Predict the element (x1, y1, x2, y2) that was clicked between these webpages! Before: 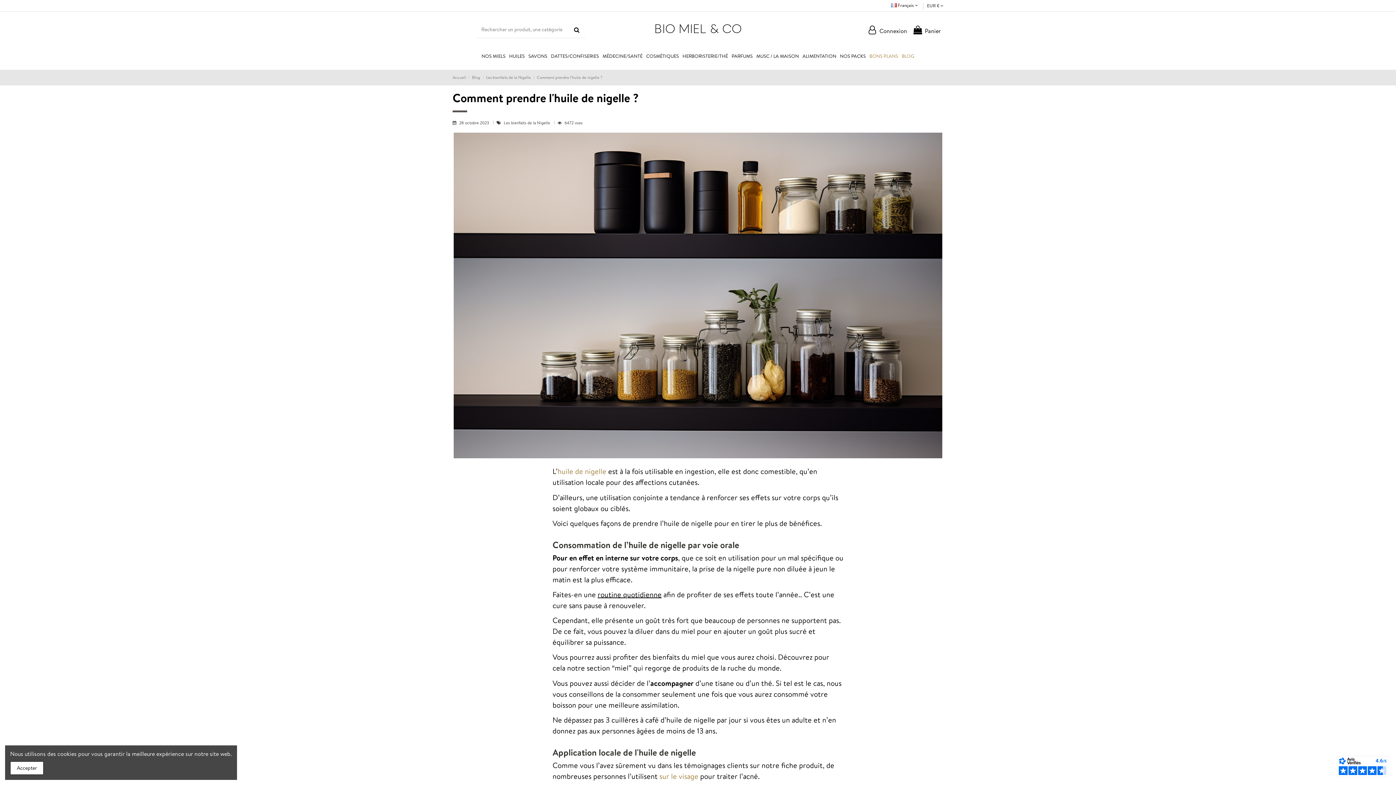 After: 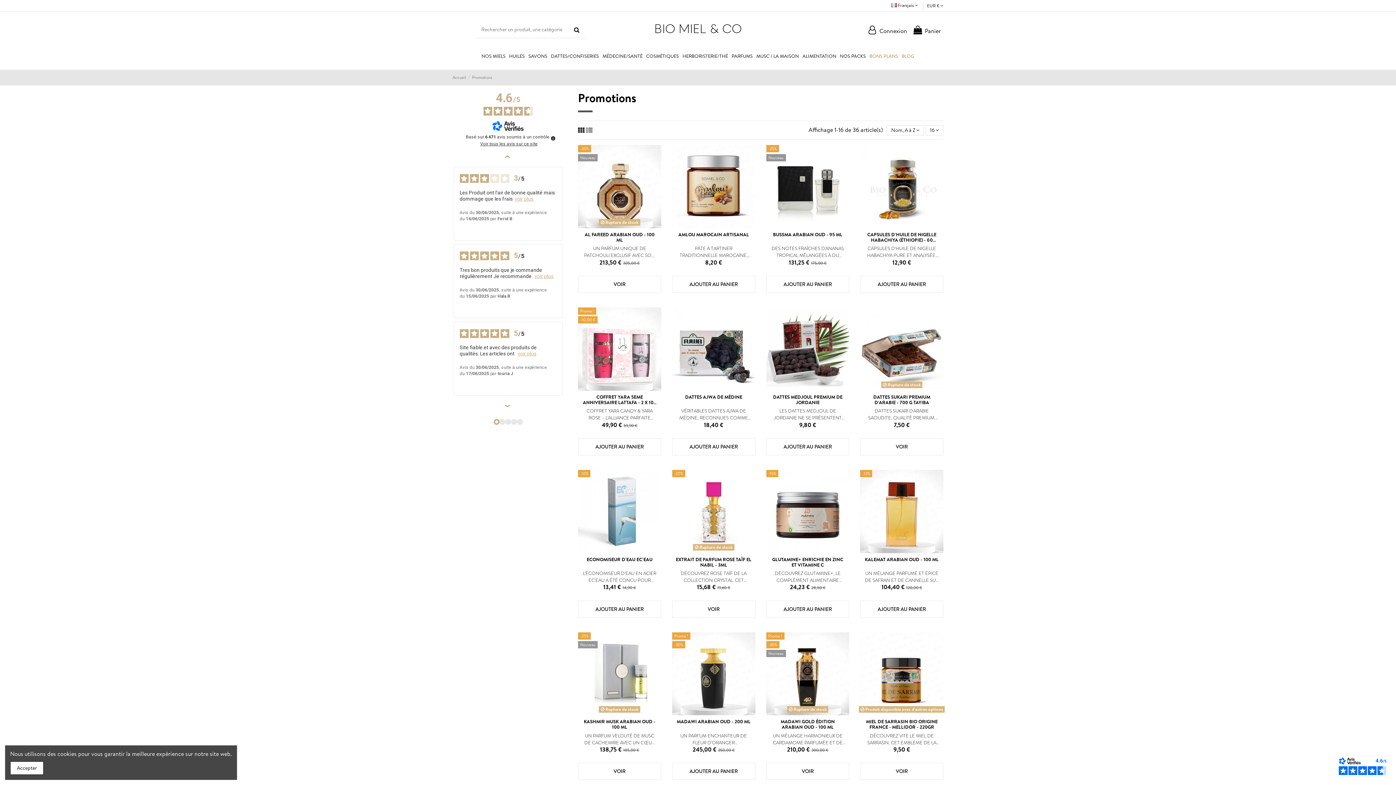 Action: label: BONS PLANS bbox: (867, 48, 900, 64)